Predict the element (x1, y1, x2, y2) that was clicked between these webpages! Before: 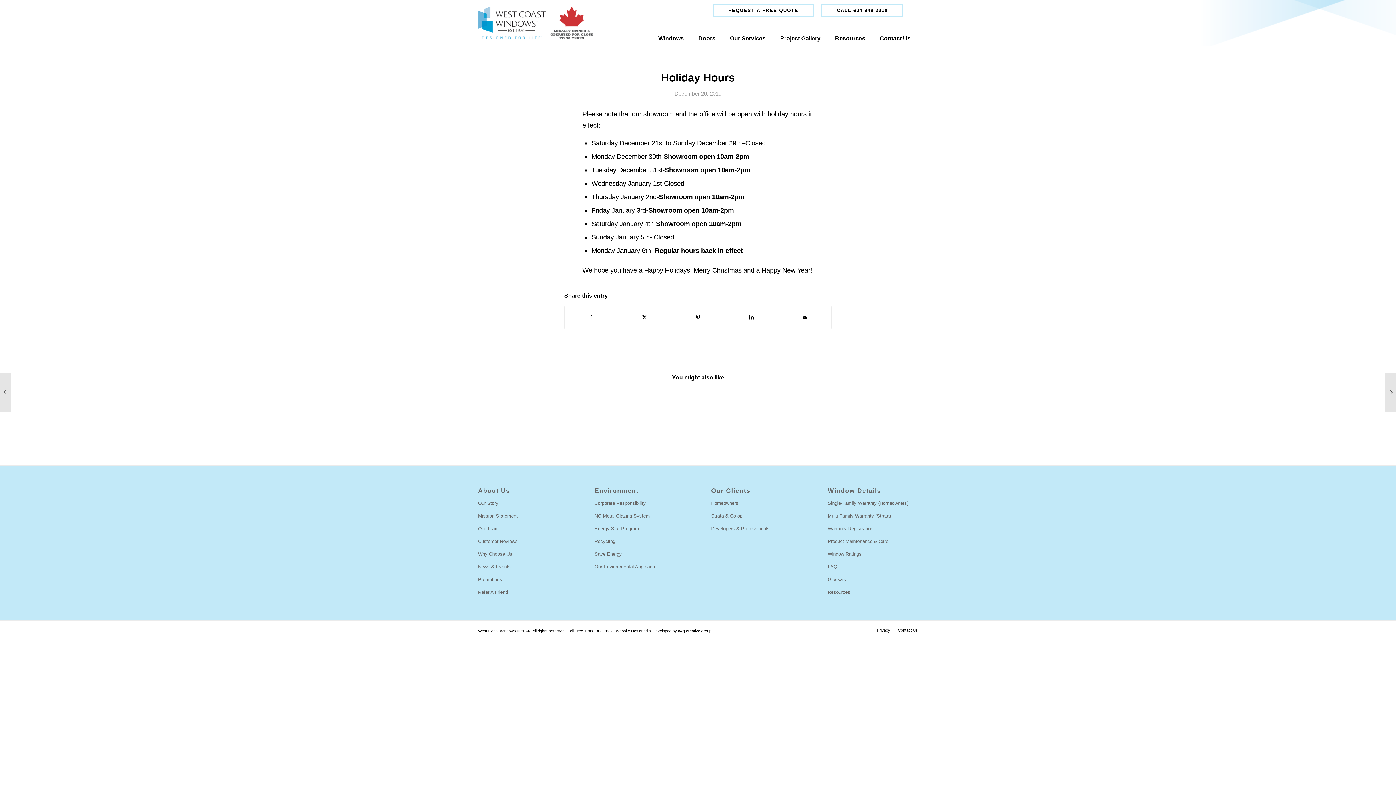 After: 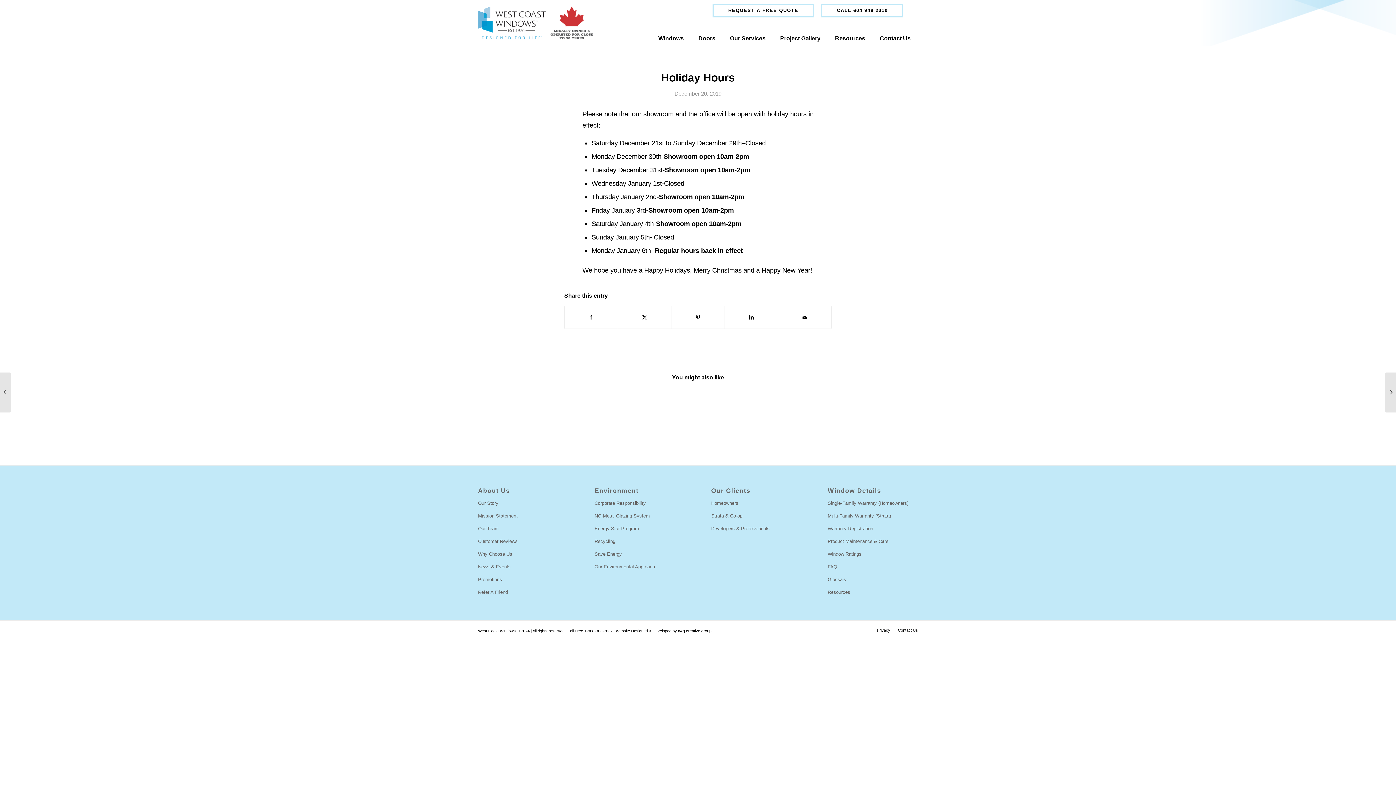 Action: label: CALL 604 946 2310 bbox: (837, 5, 888, 15)